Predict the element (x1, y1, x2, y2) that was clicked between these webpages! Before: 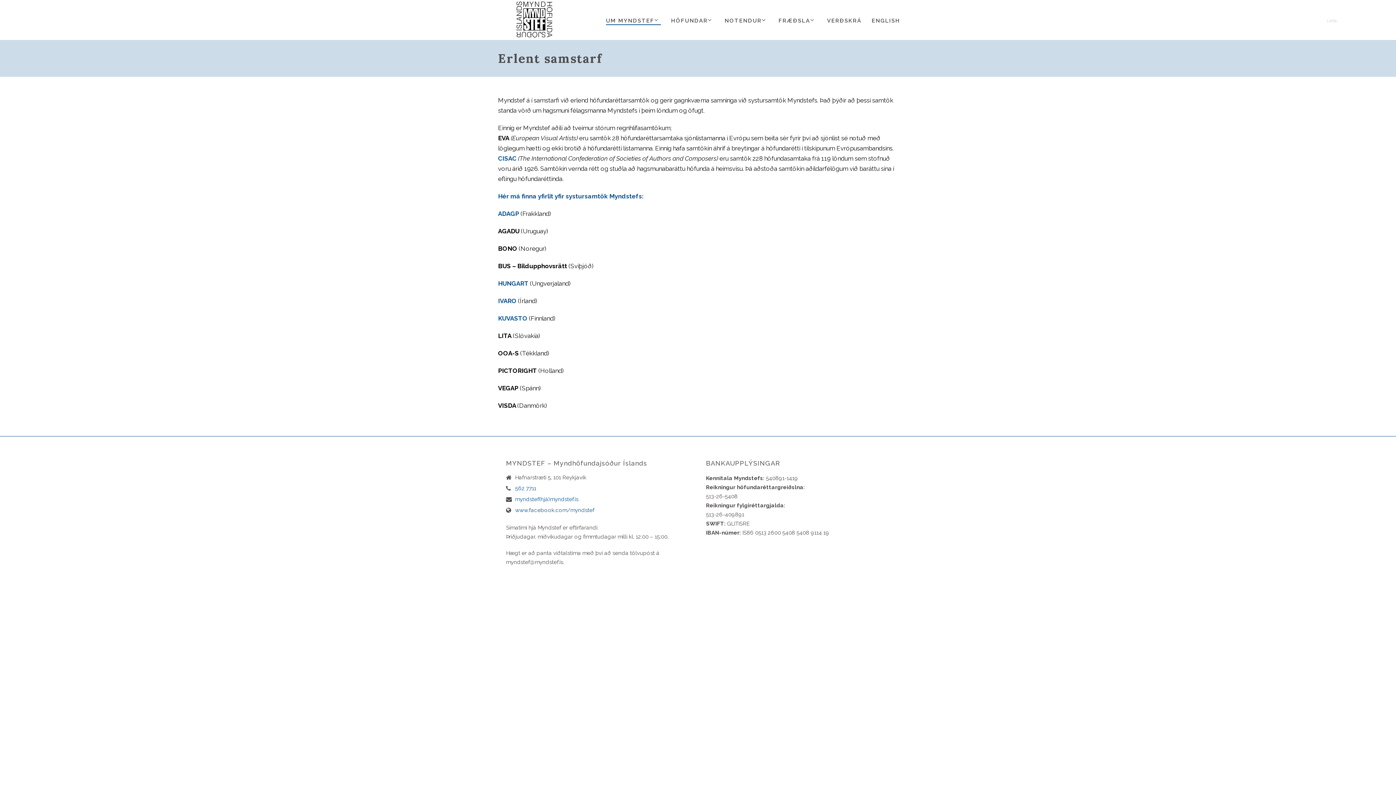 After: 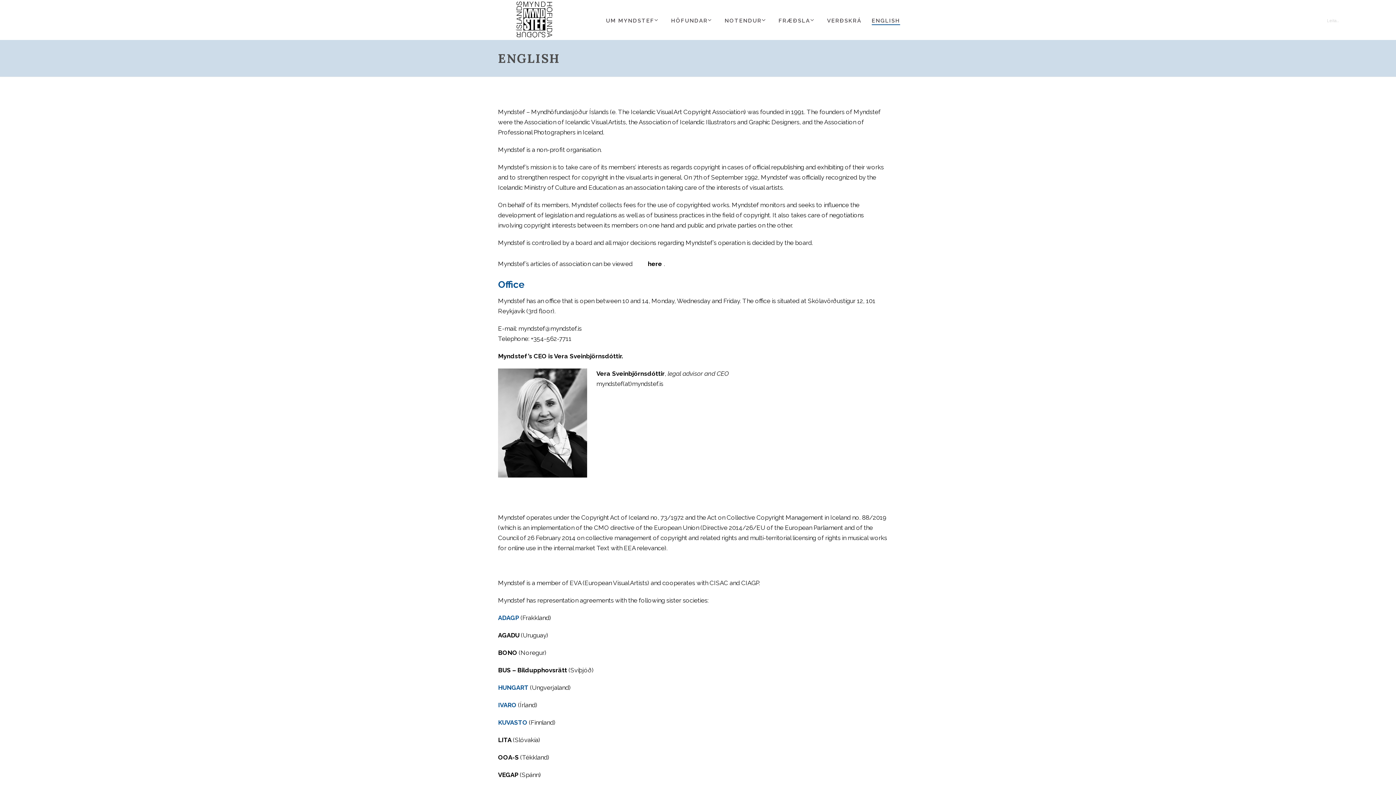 Action: bbox: (866, 16, 905, 24) label: ENGLISH